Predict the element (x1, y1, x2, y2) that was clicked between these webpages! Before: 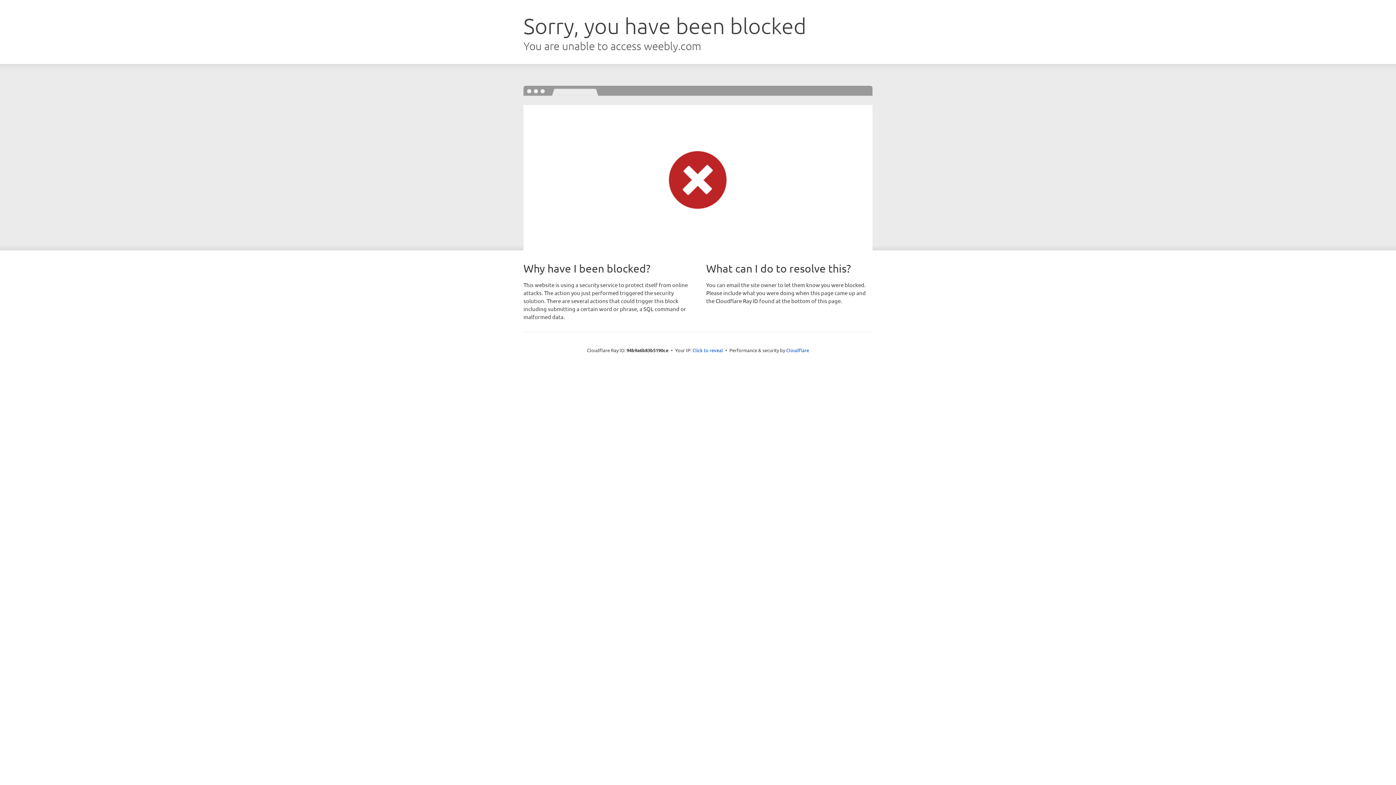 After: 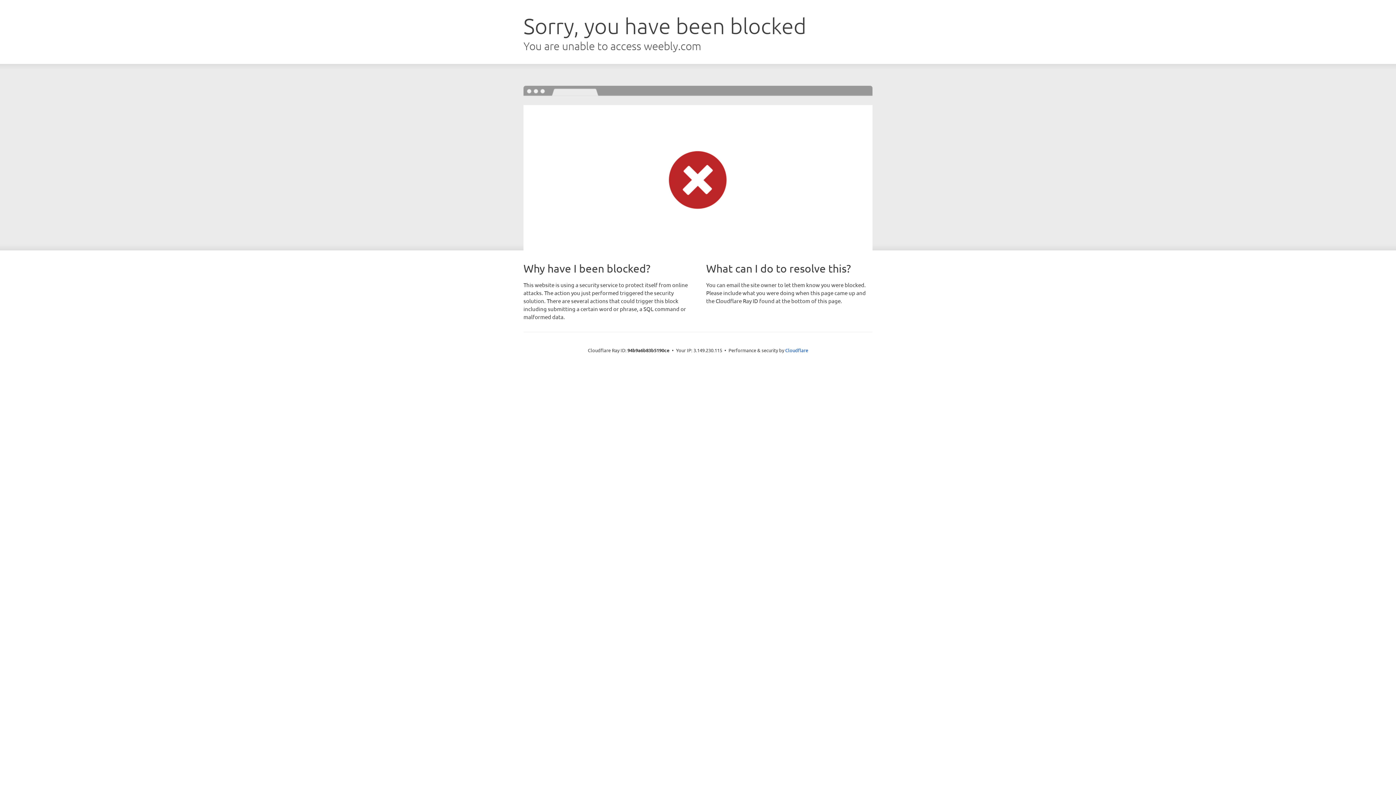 Action: label: Click to reveal bbox: (692, 346, 723, 353)